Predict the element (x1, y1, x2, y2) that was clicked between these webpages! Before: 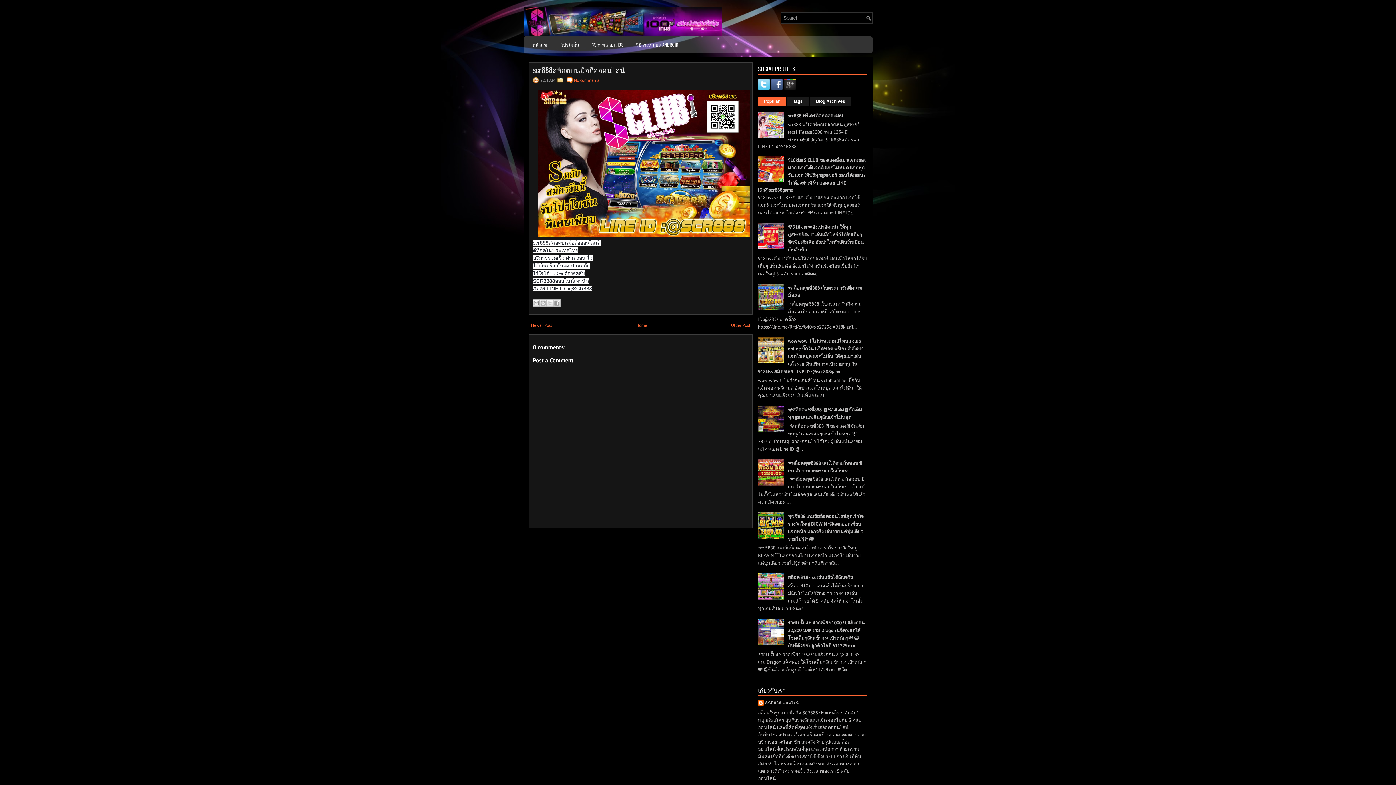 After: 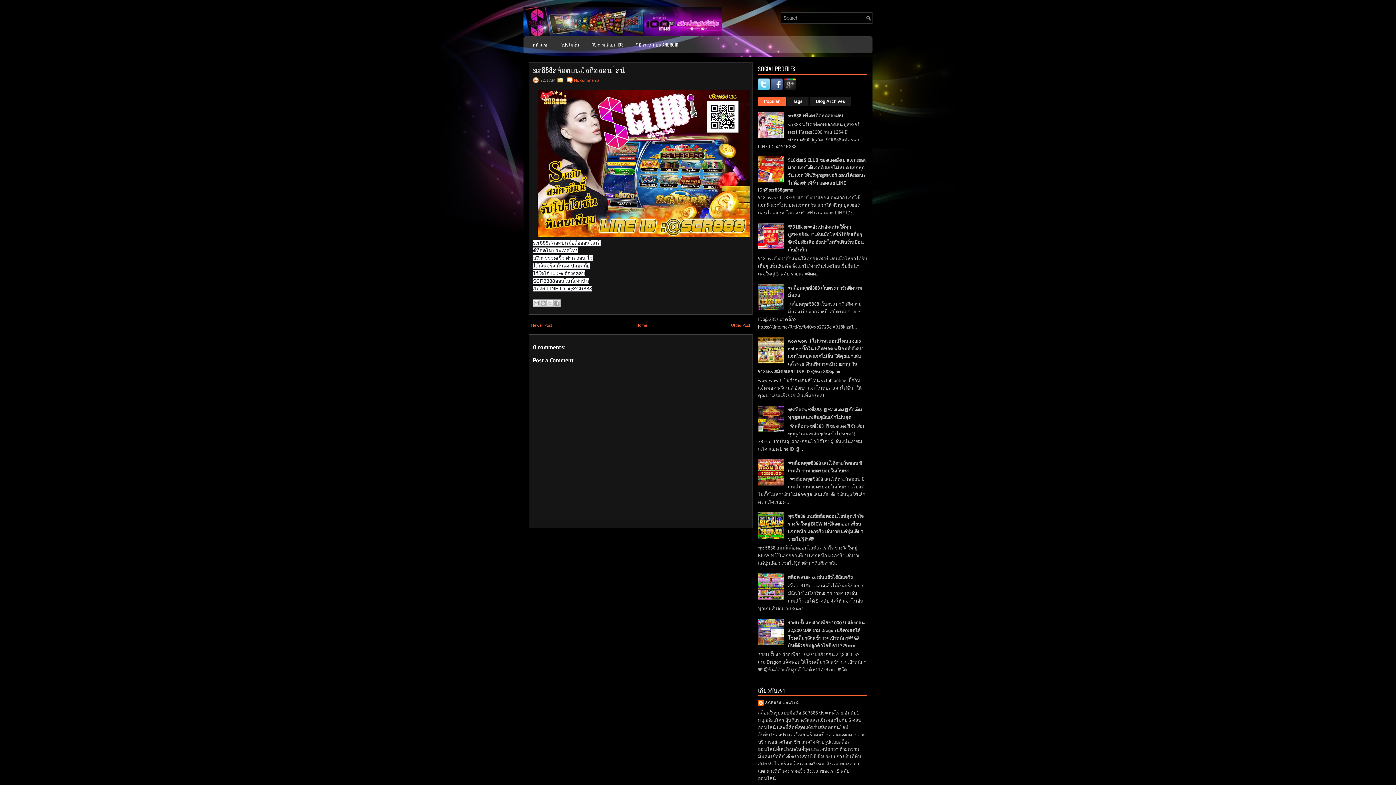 Action: bbox: (758, 595, 786, 601)